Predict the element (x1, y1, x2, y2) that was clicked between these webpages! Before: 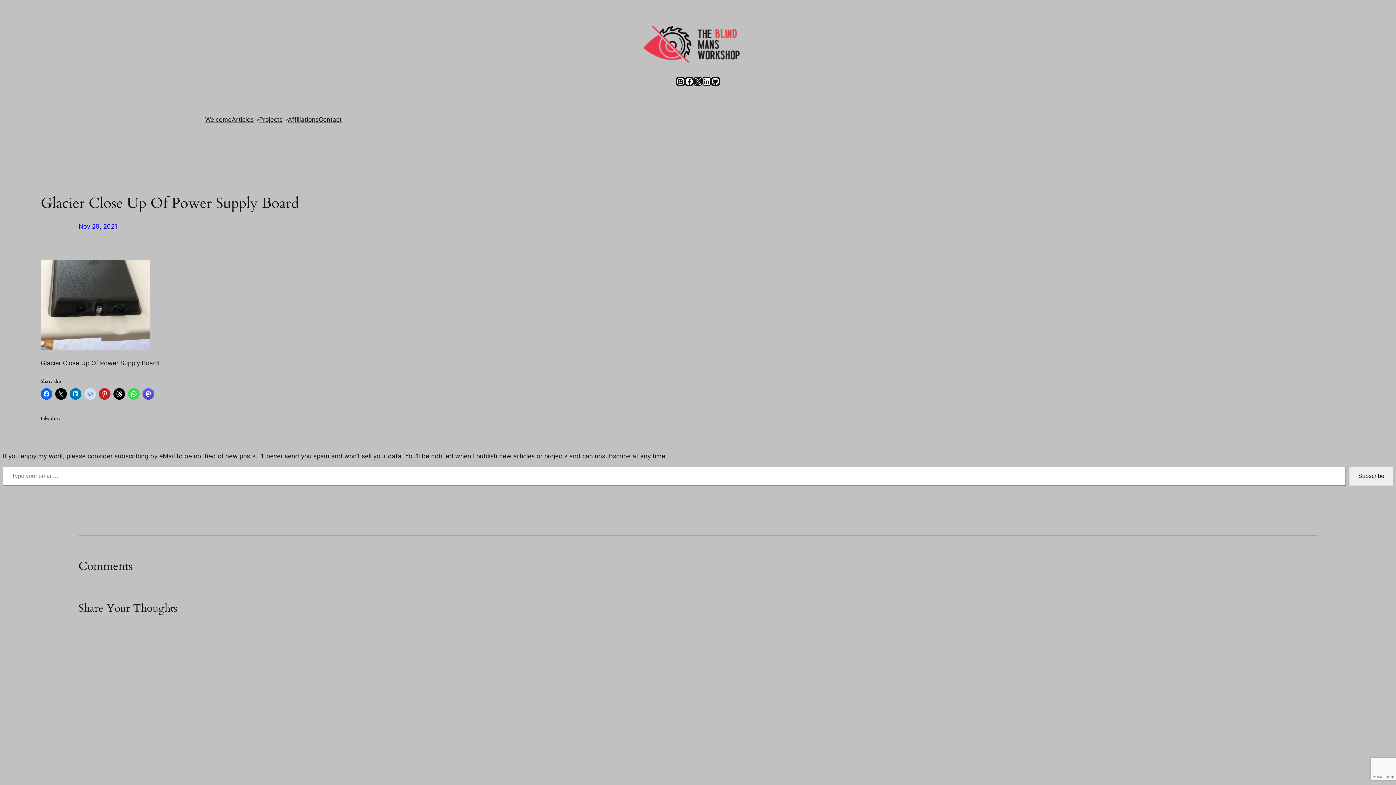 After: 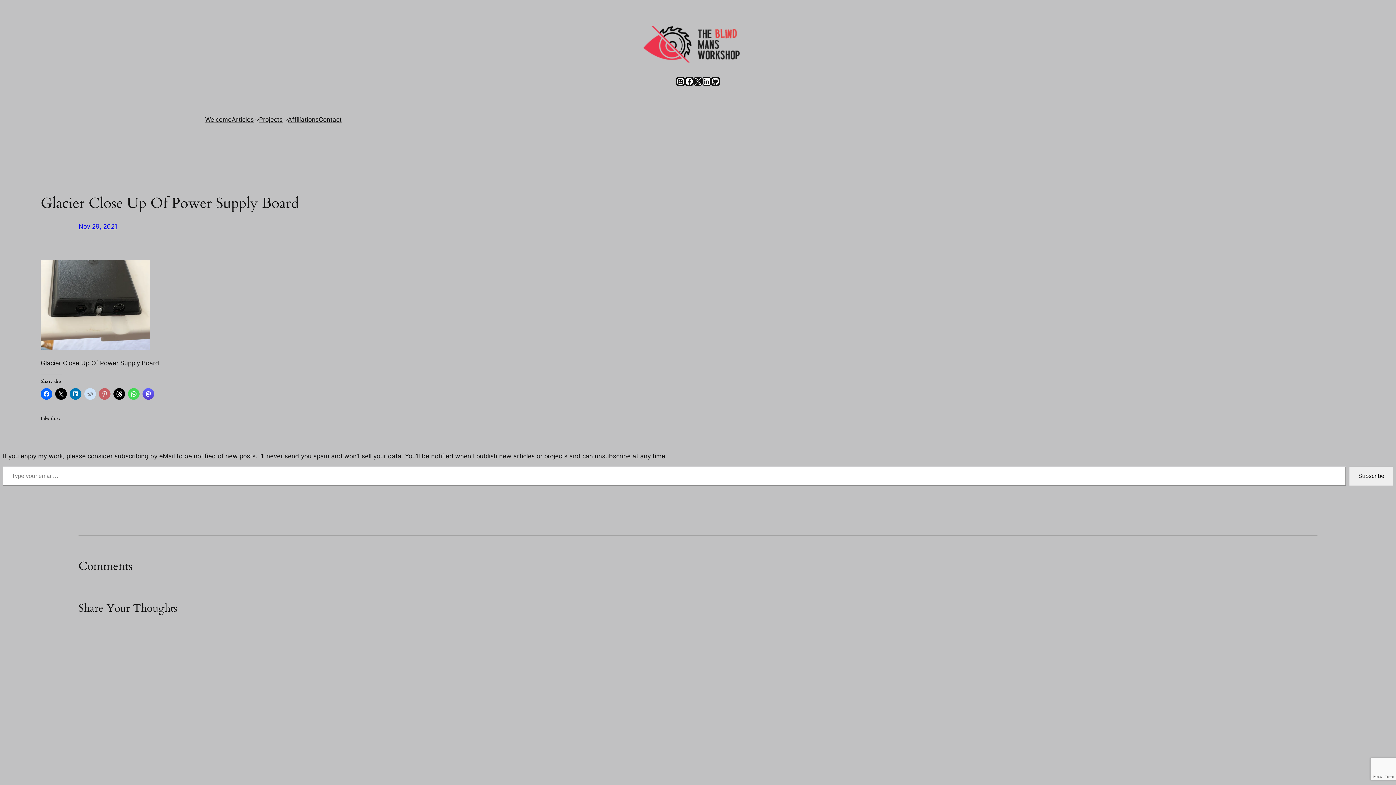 Action: bbox: (98, 388, 110, 399) label: Click to share on Pinterest (Opens in new window)